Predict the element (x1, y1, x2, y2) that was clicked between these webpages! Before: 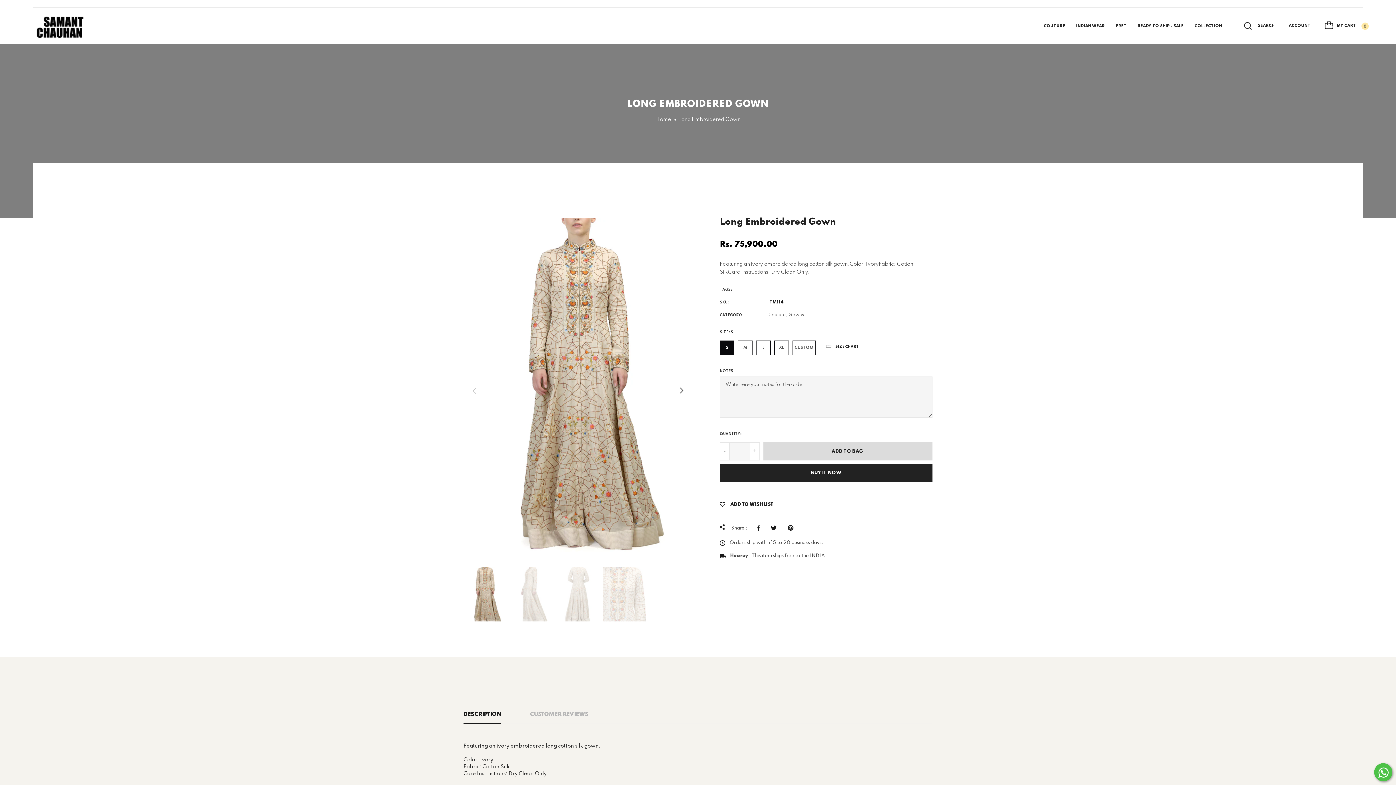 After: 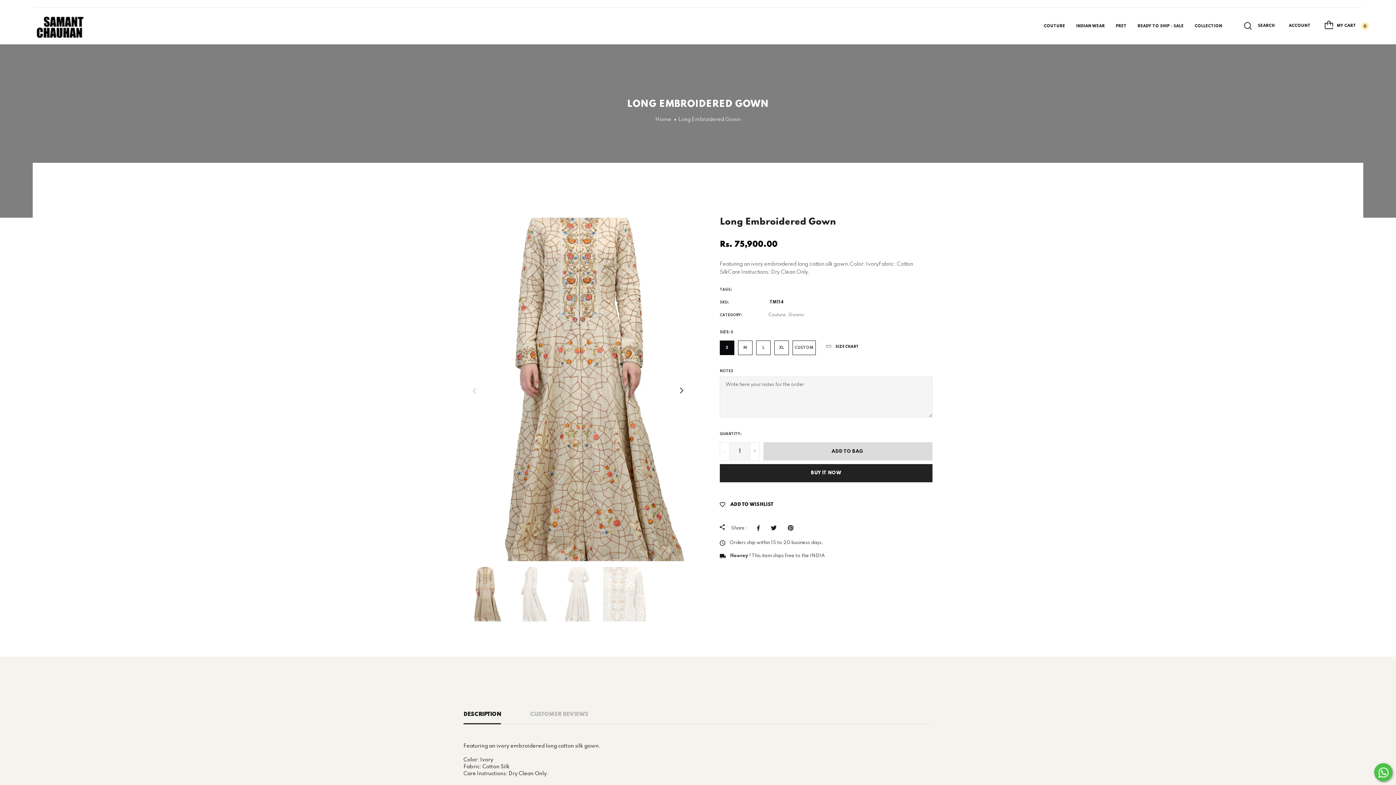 Action: bbox: (463, 557, 692, 562)